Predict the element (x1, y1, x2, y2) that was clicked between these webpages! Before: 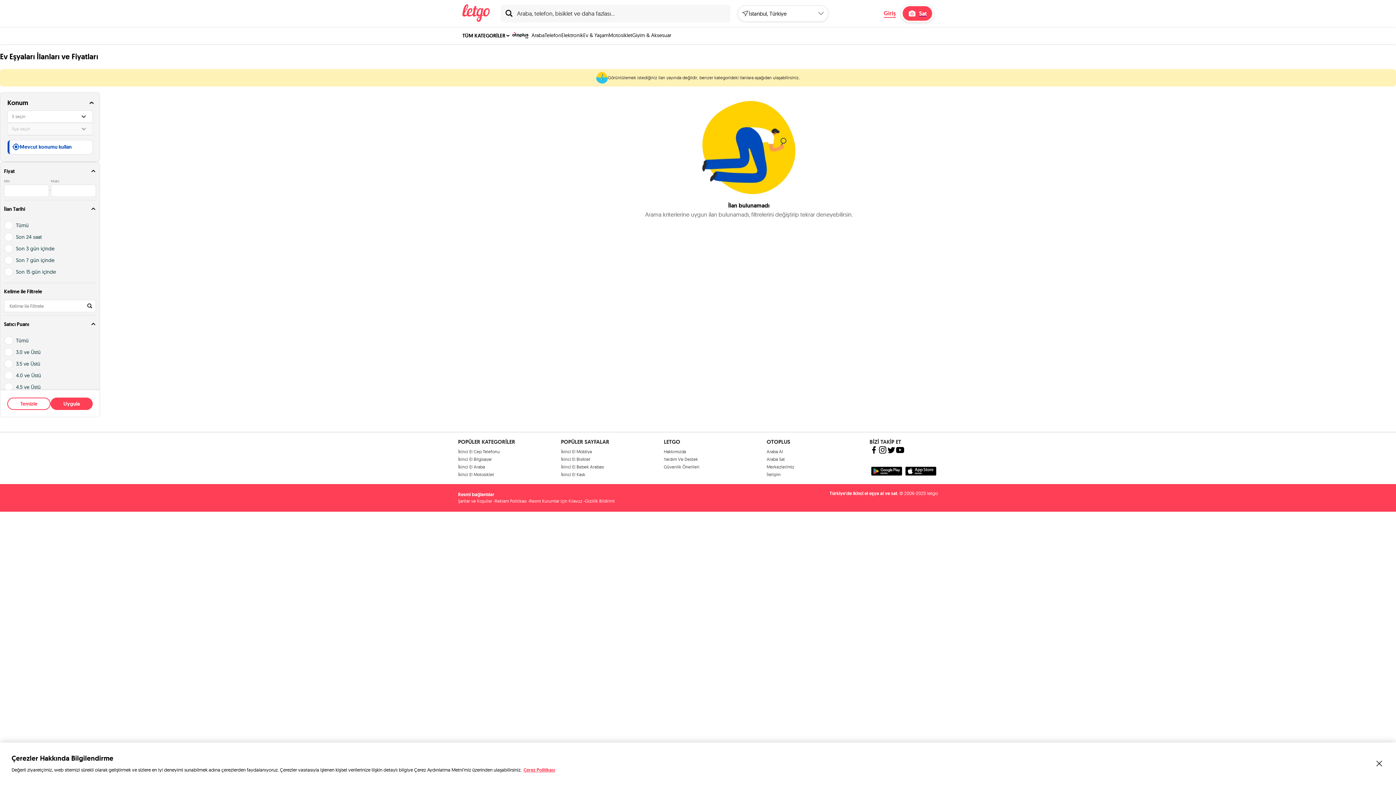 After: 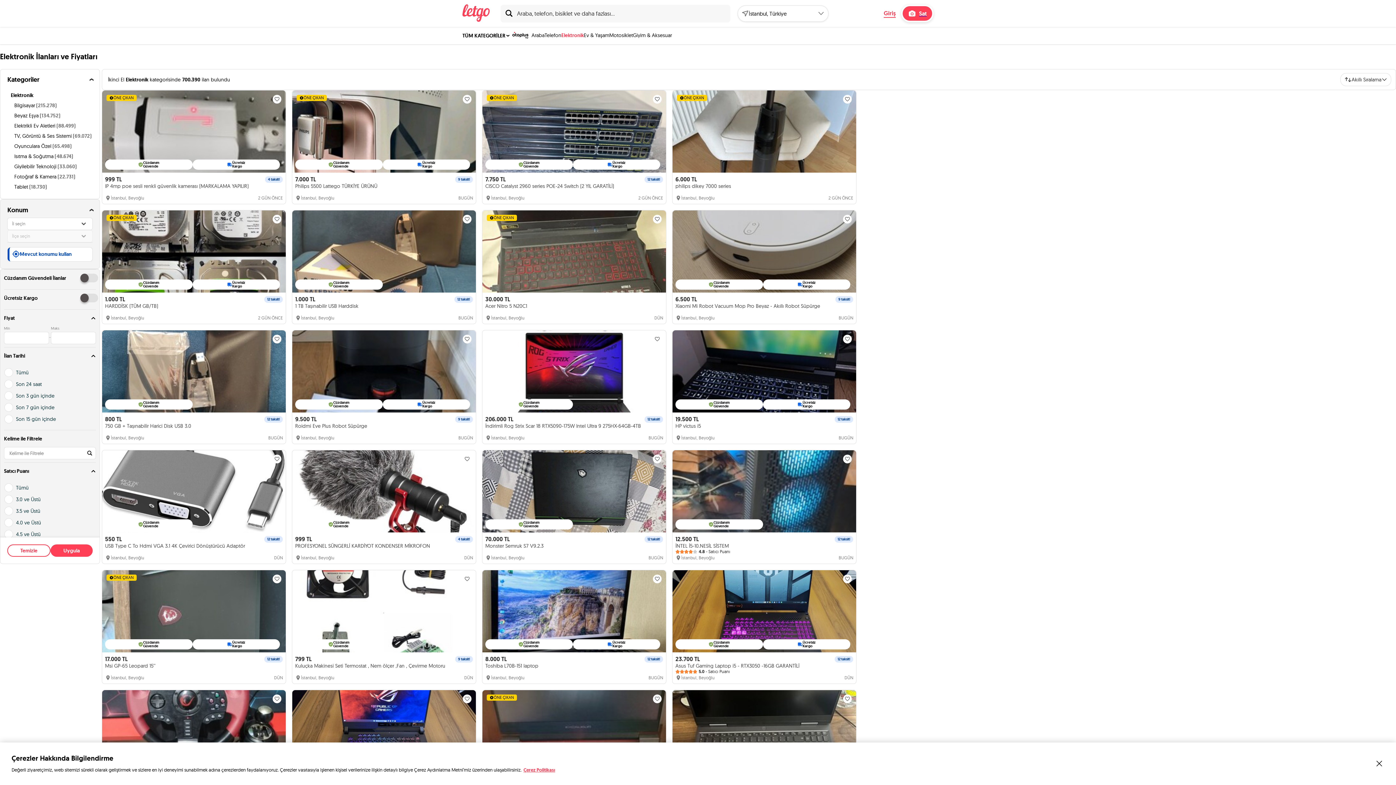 Action: label: Elektronik bbox: (561, 26, 583, 43)